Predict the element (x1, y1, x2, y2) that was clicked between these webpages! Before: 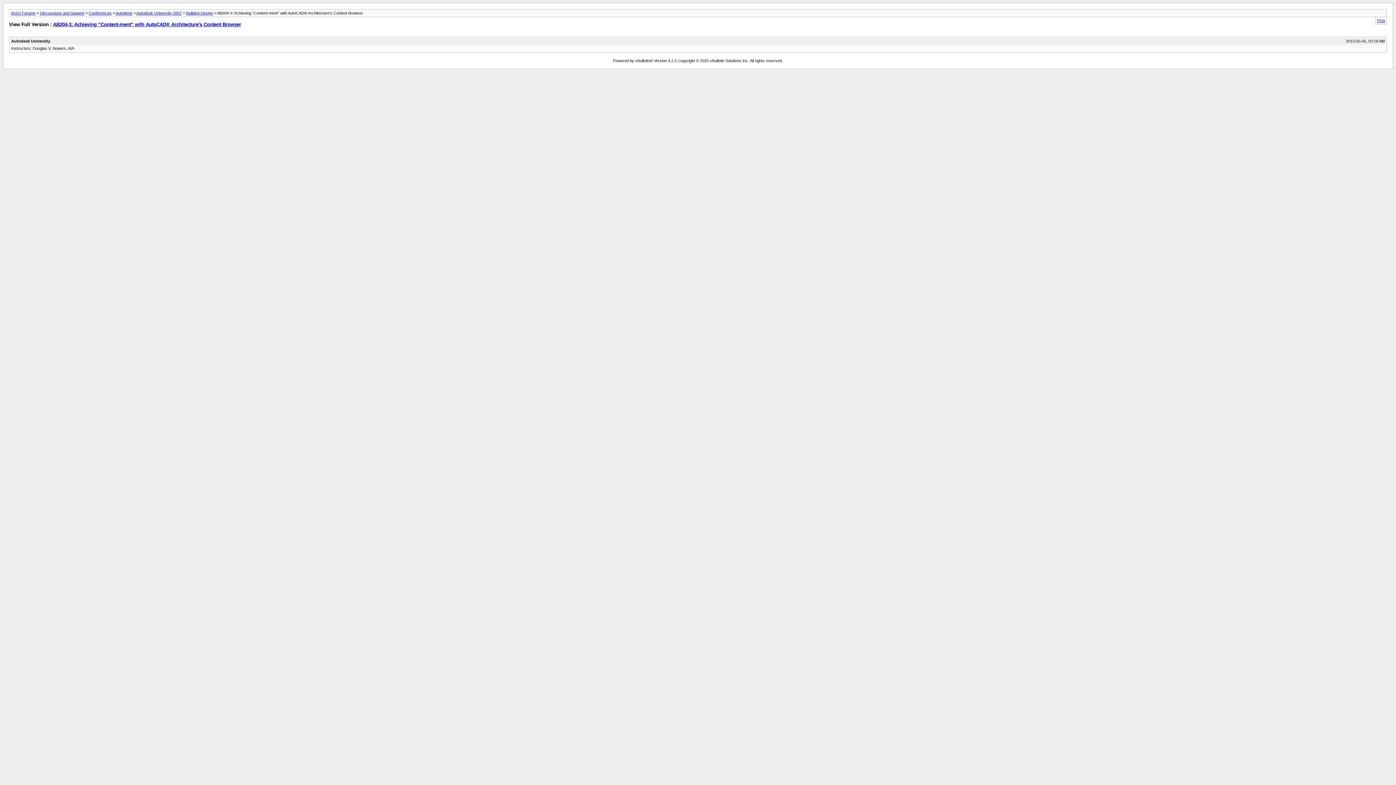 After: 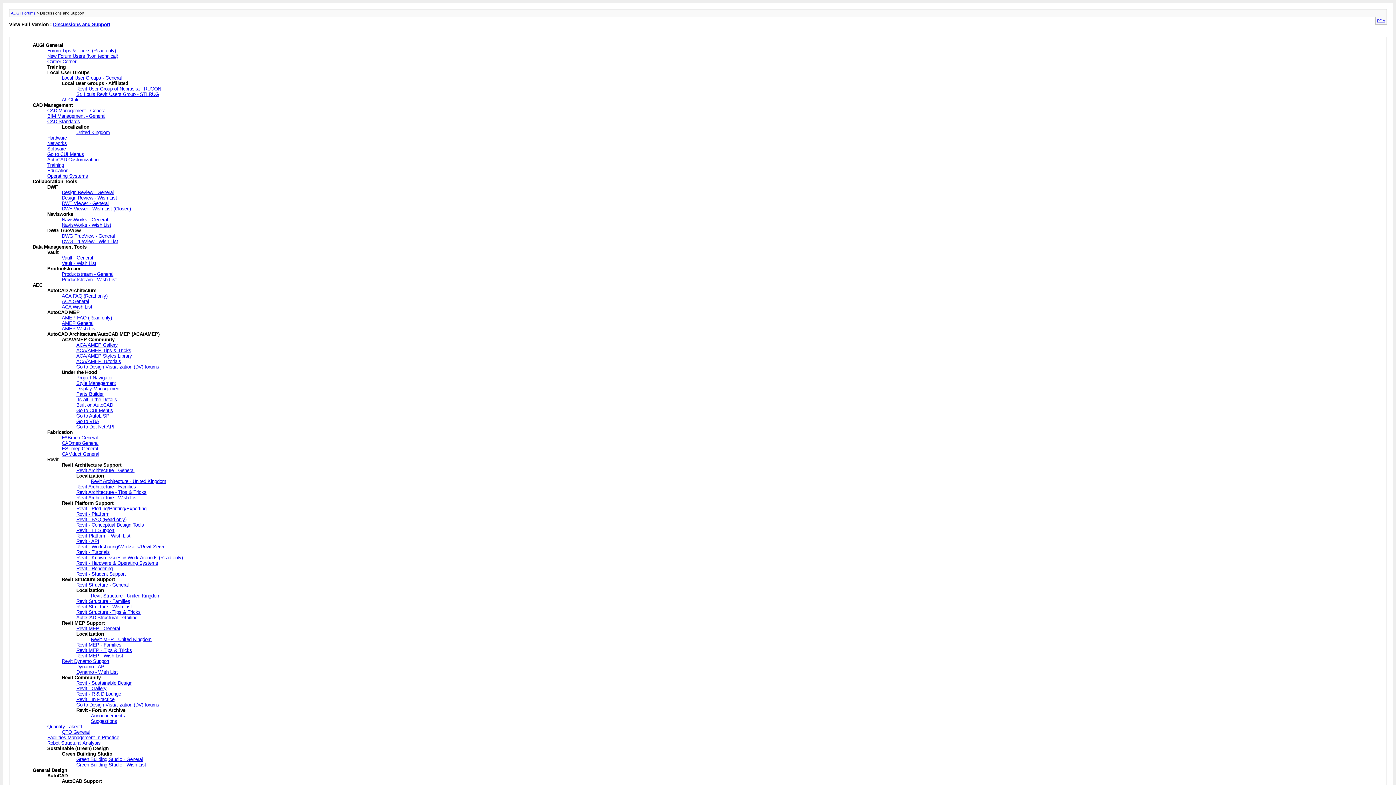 Action: bbox: (40, 10, 84, 15) label: Discussions and Support